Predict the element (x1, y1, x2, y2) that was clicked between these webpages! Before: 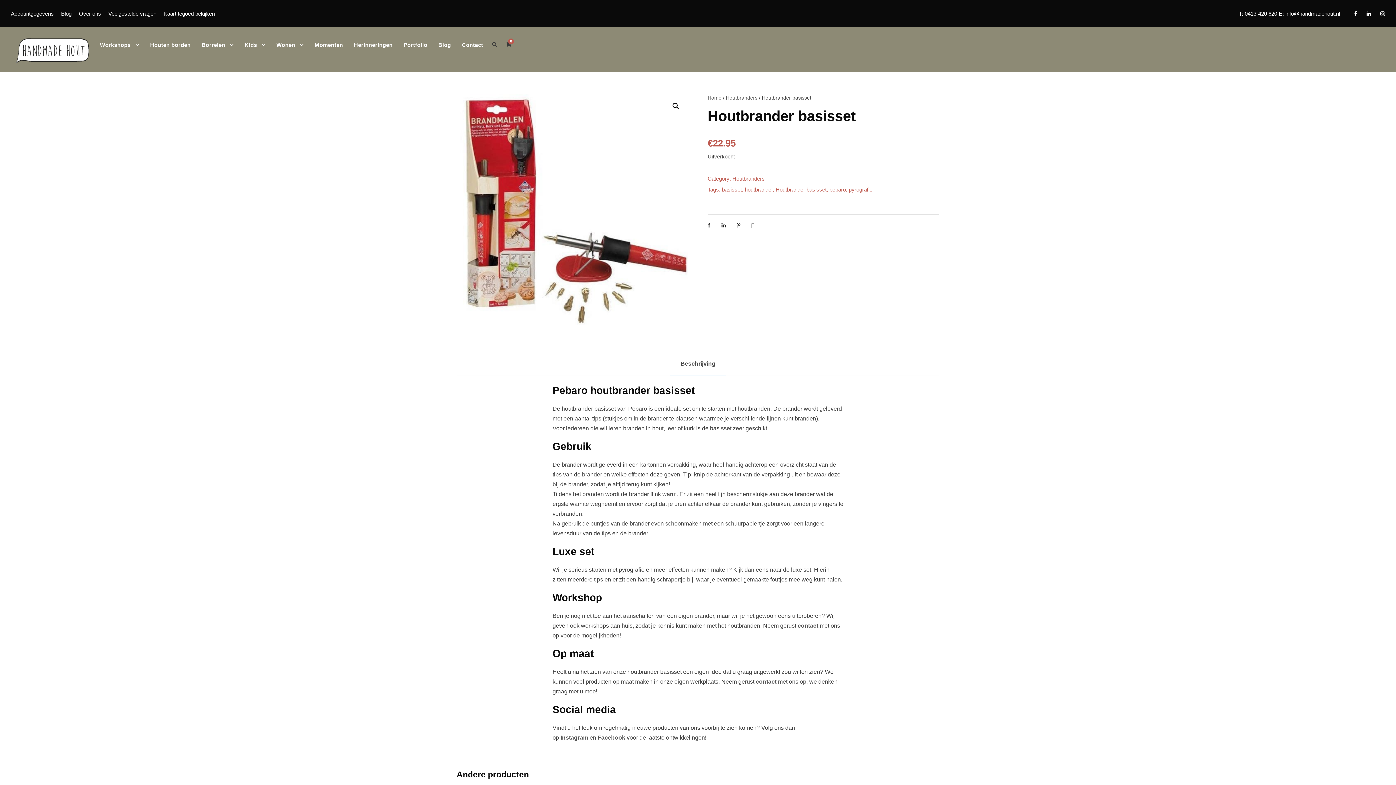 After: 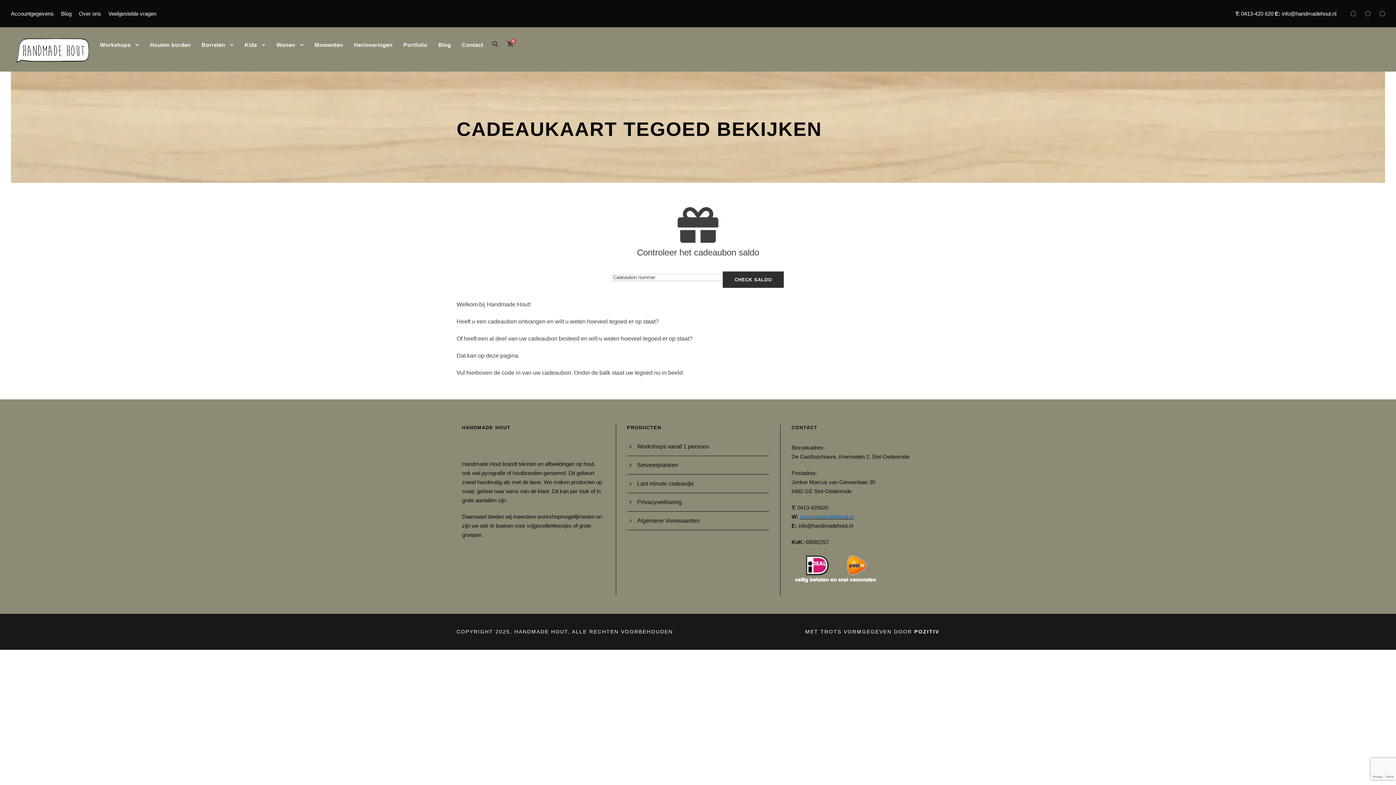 Action: bbox: (163, 10, 214, 25) label: Kaart tegoed bekijken